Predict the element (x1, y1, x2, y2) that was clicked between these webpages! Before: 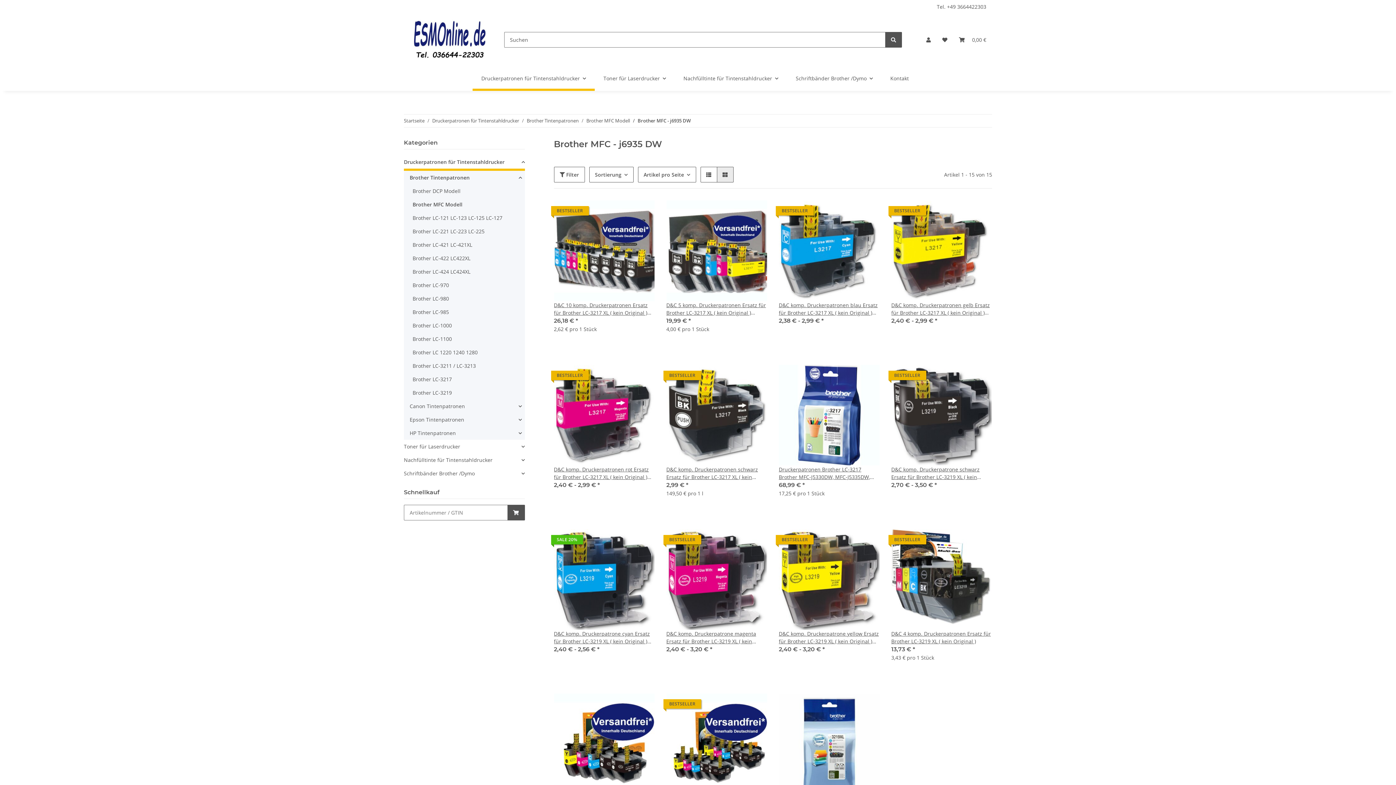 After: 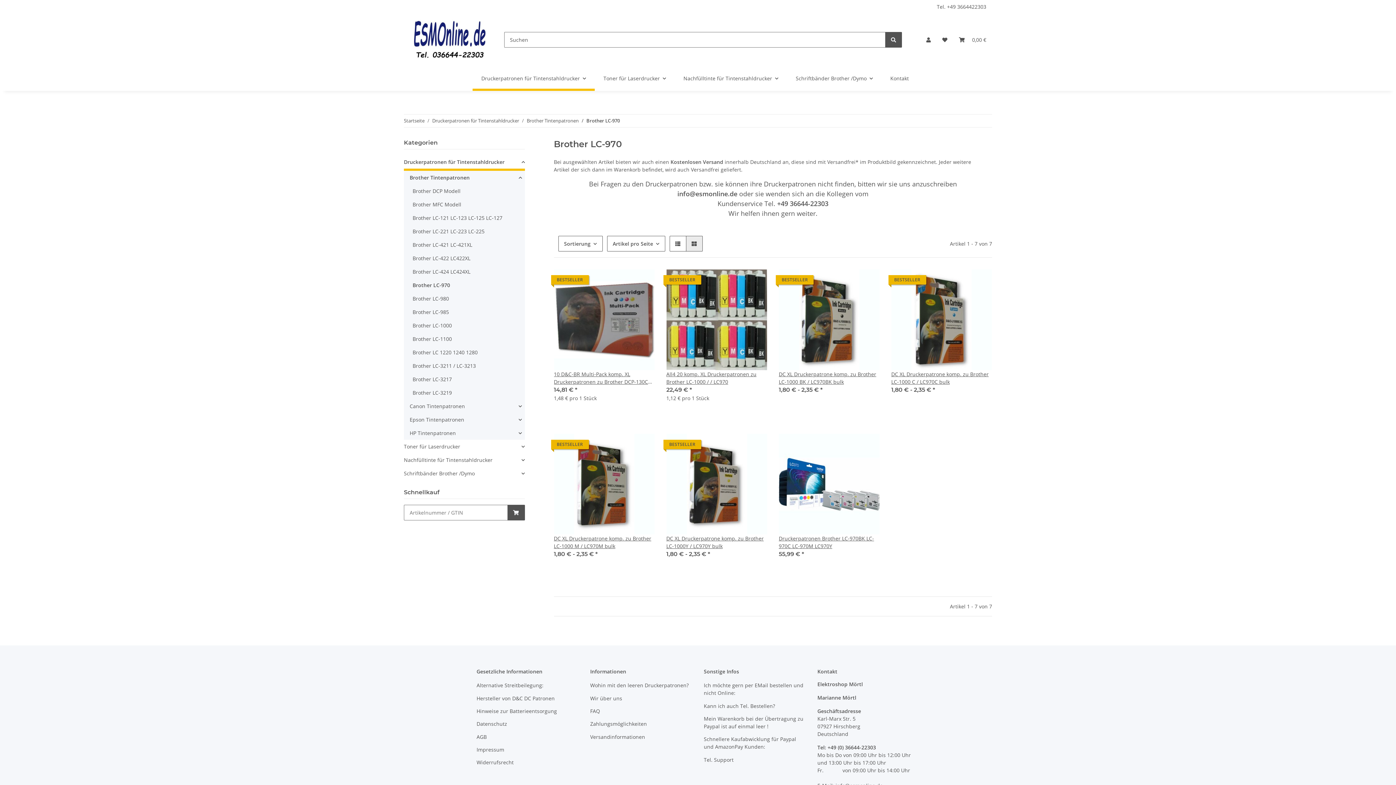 Action: label: Brother LC-970 bbox: (409, 278, 524, 292)